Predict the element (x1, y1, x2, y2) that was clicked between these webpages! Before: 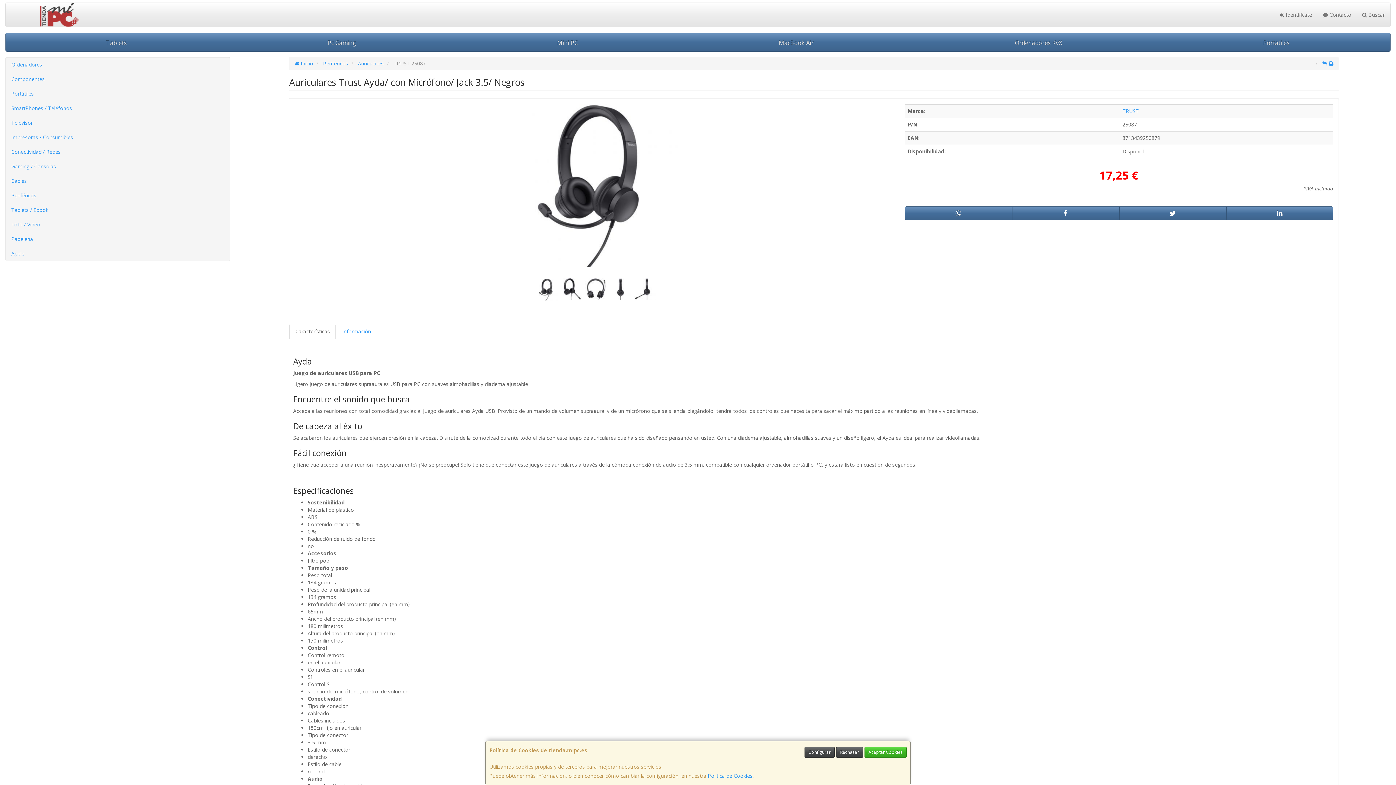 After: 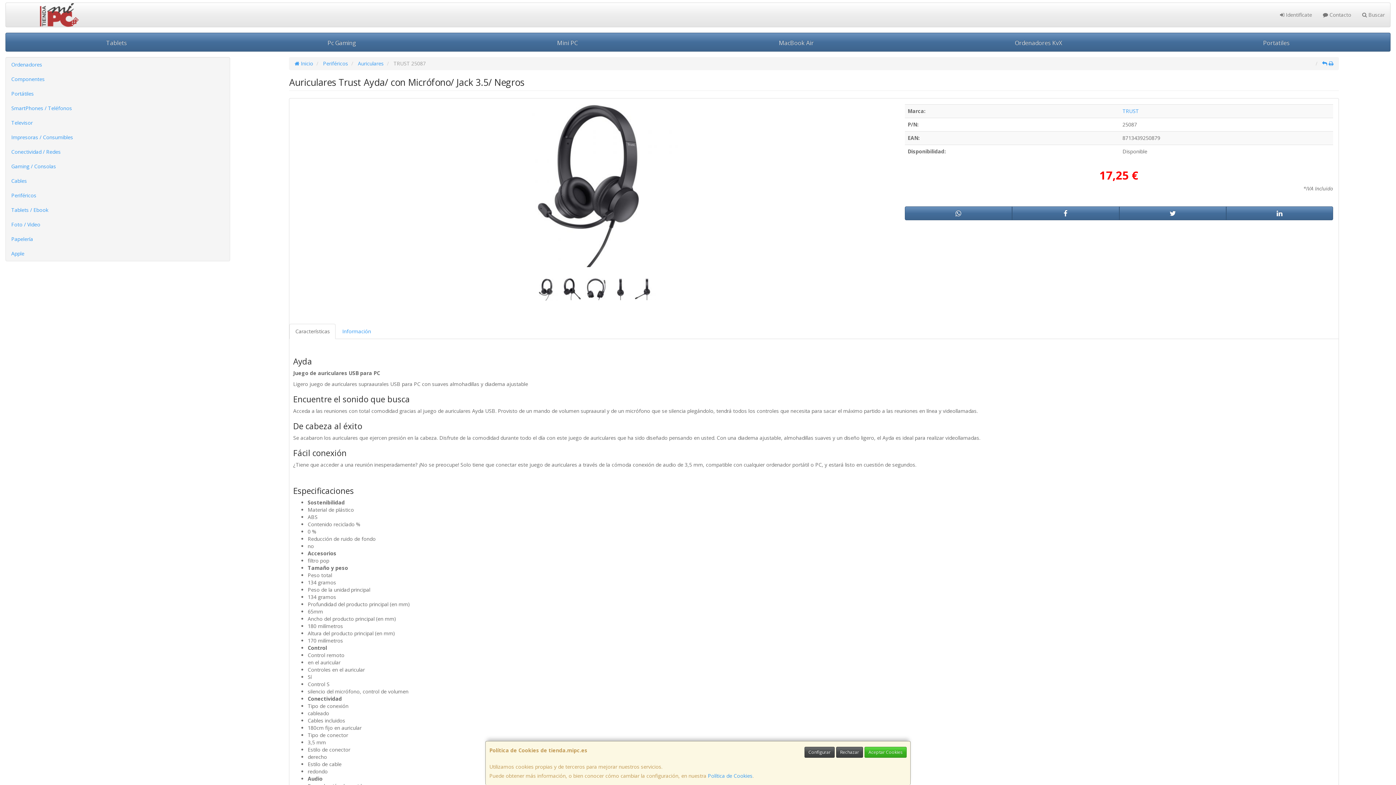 Action: bbox: (1322, 60, 1327, 66)